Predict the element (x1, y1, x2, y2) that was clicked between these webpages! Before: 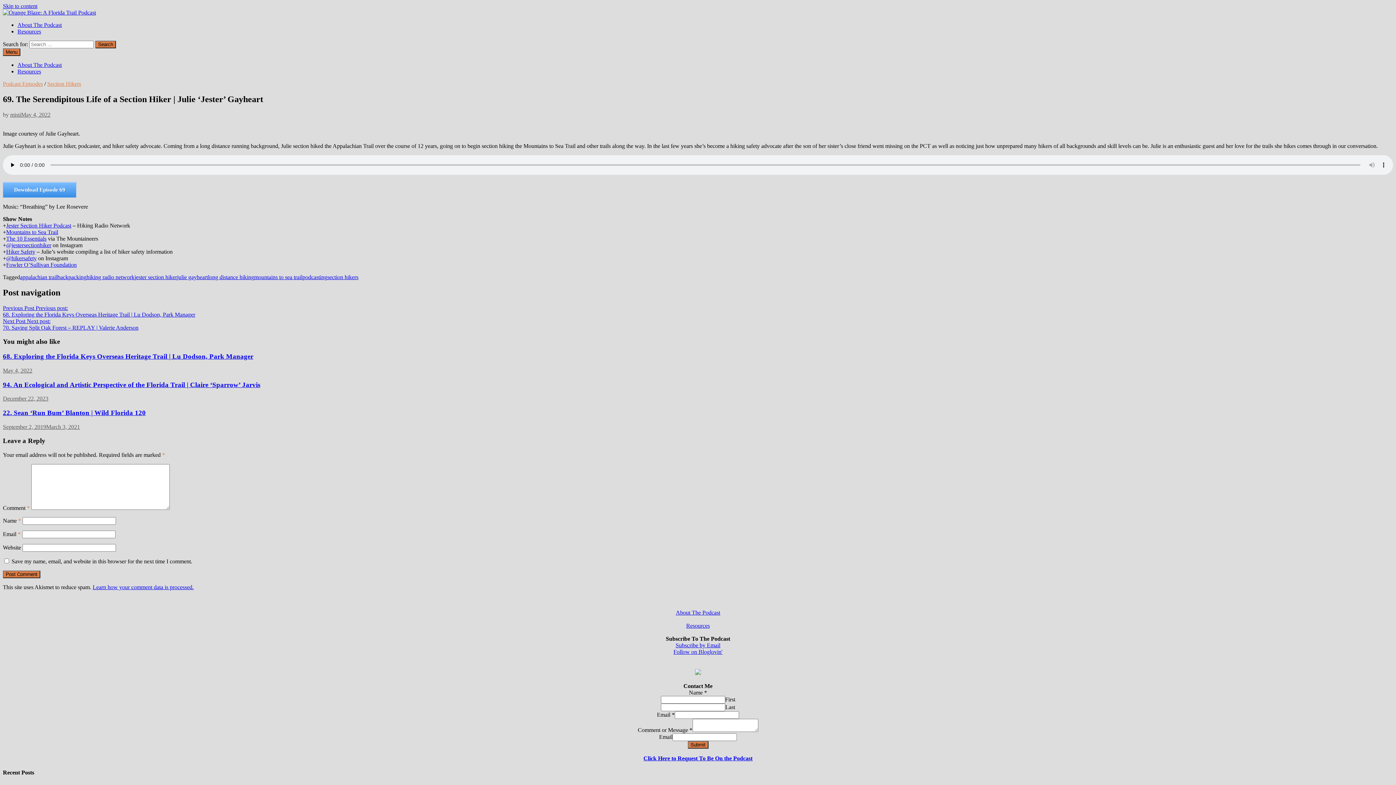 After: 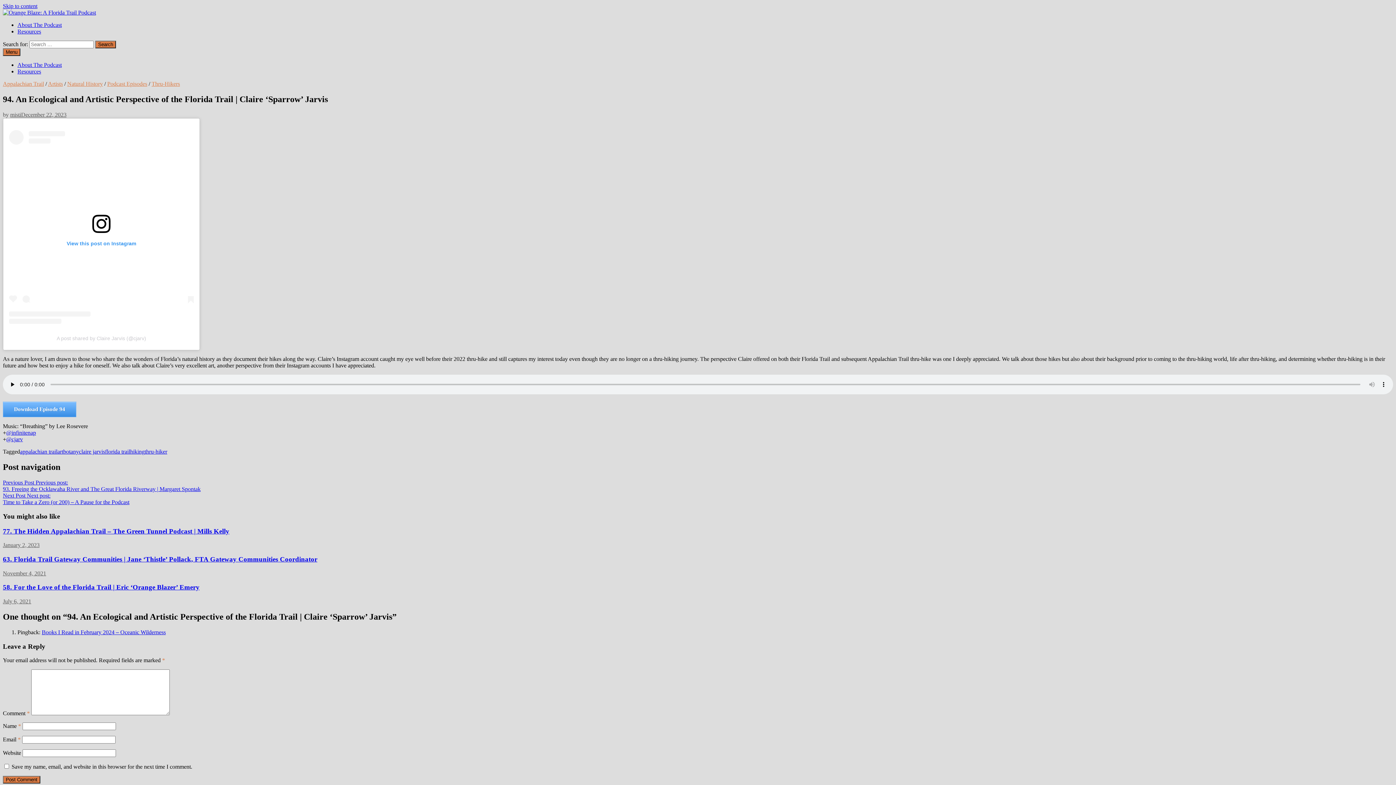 Action: bbox: (2, 395, 48, 401) label: December 22, 2023